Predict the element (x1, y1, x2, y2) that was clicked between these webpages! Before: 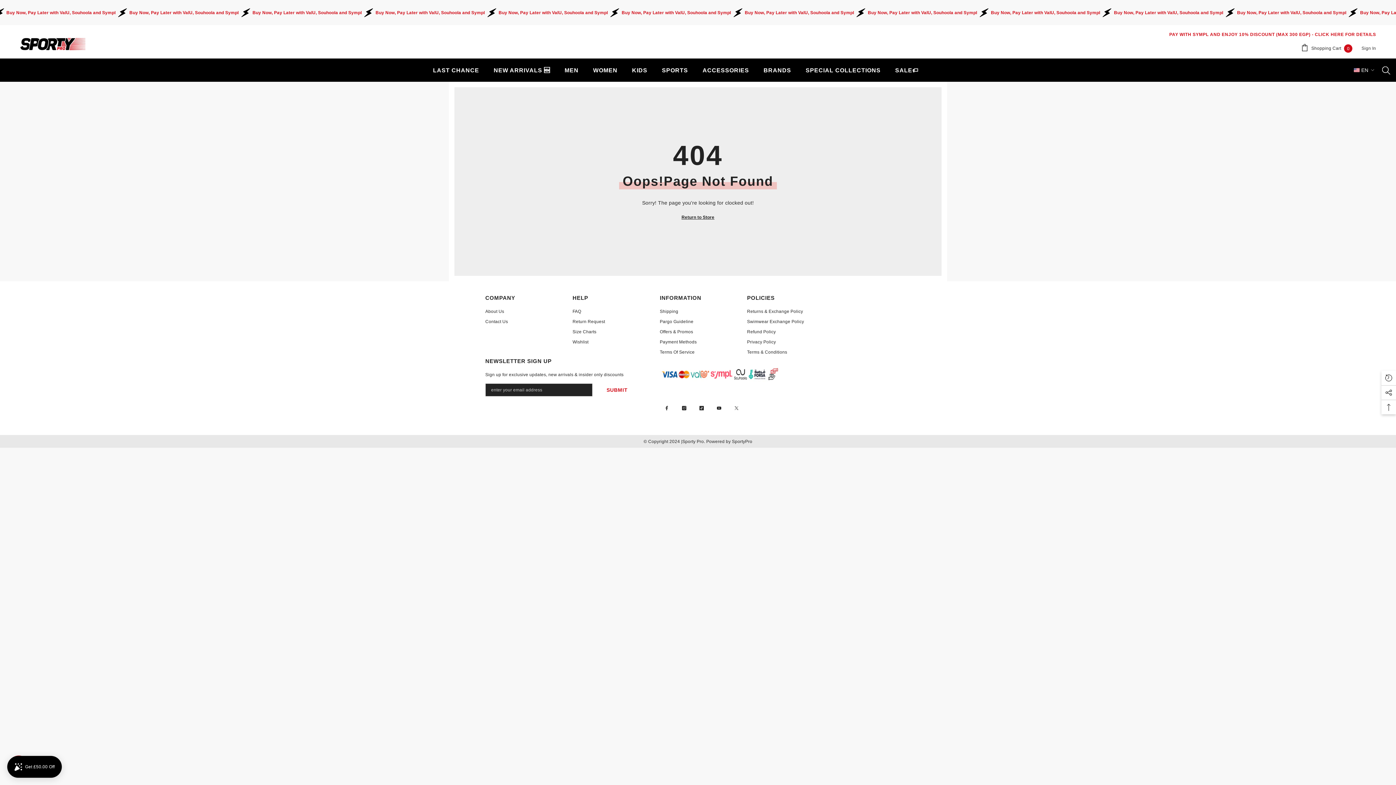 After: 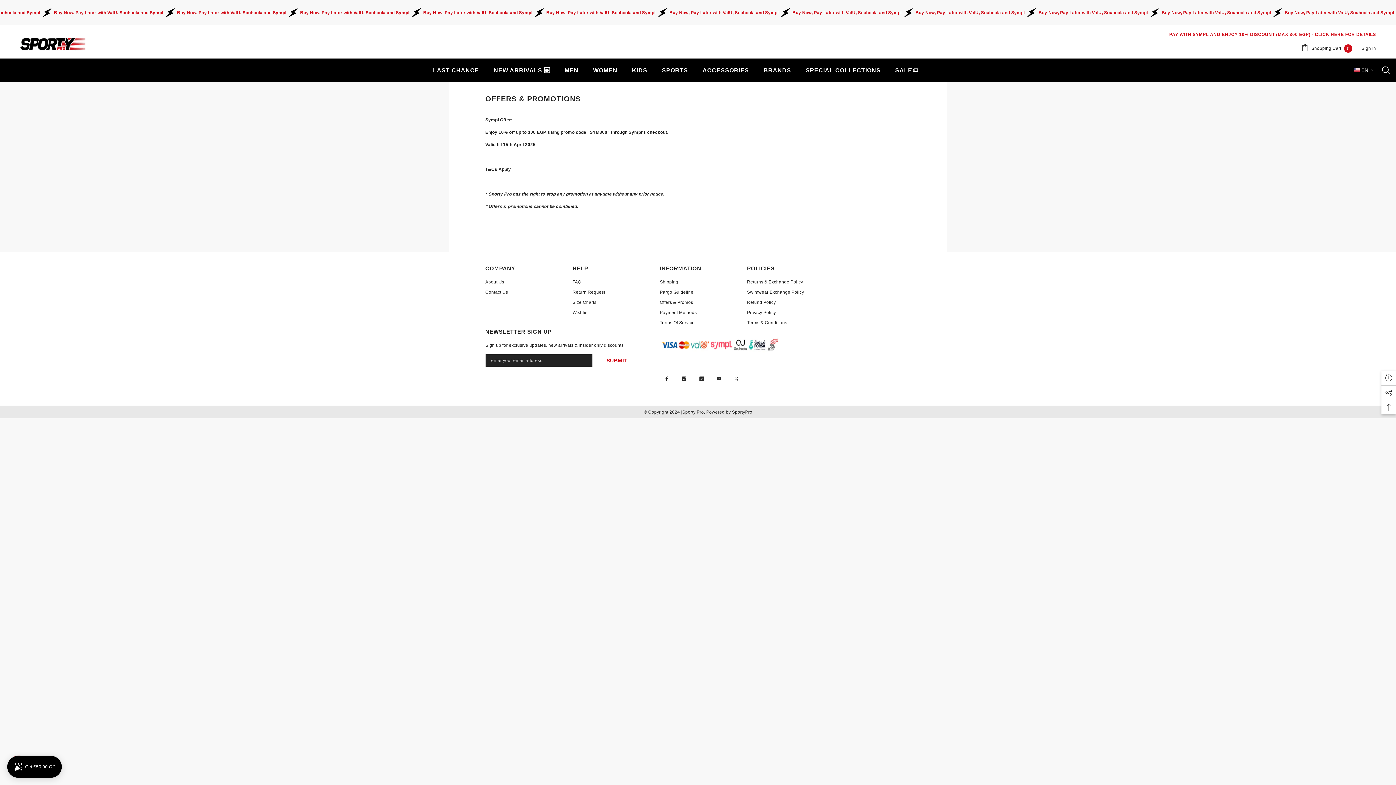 Action: label: CLICK HERE FOR DETAILS bbox: (1315, 31, 1376, 37)